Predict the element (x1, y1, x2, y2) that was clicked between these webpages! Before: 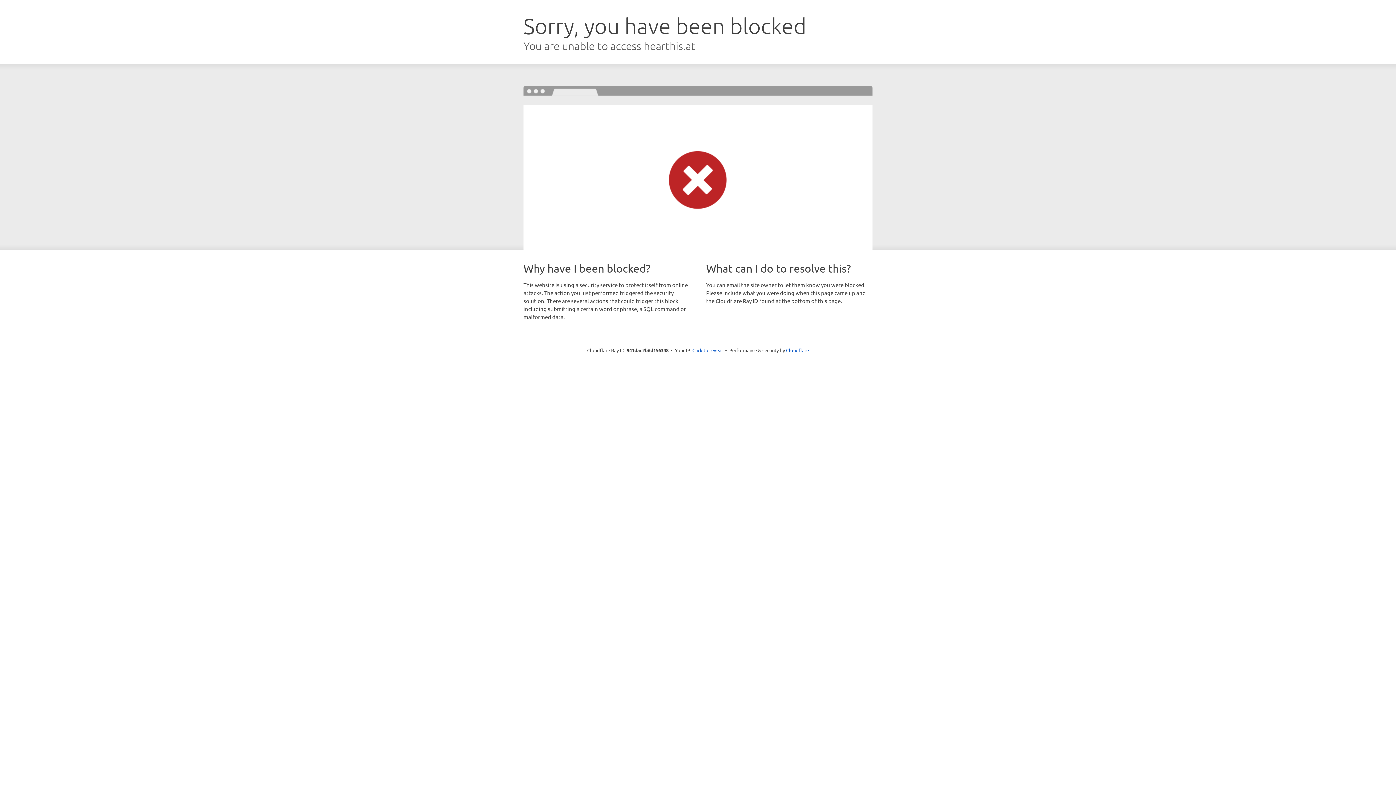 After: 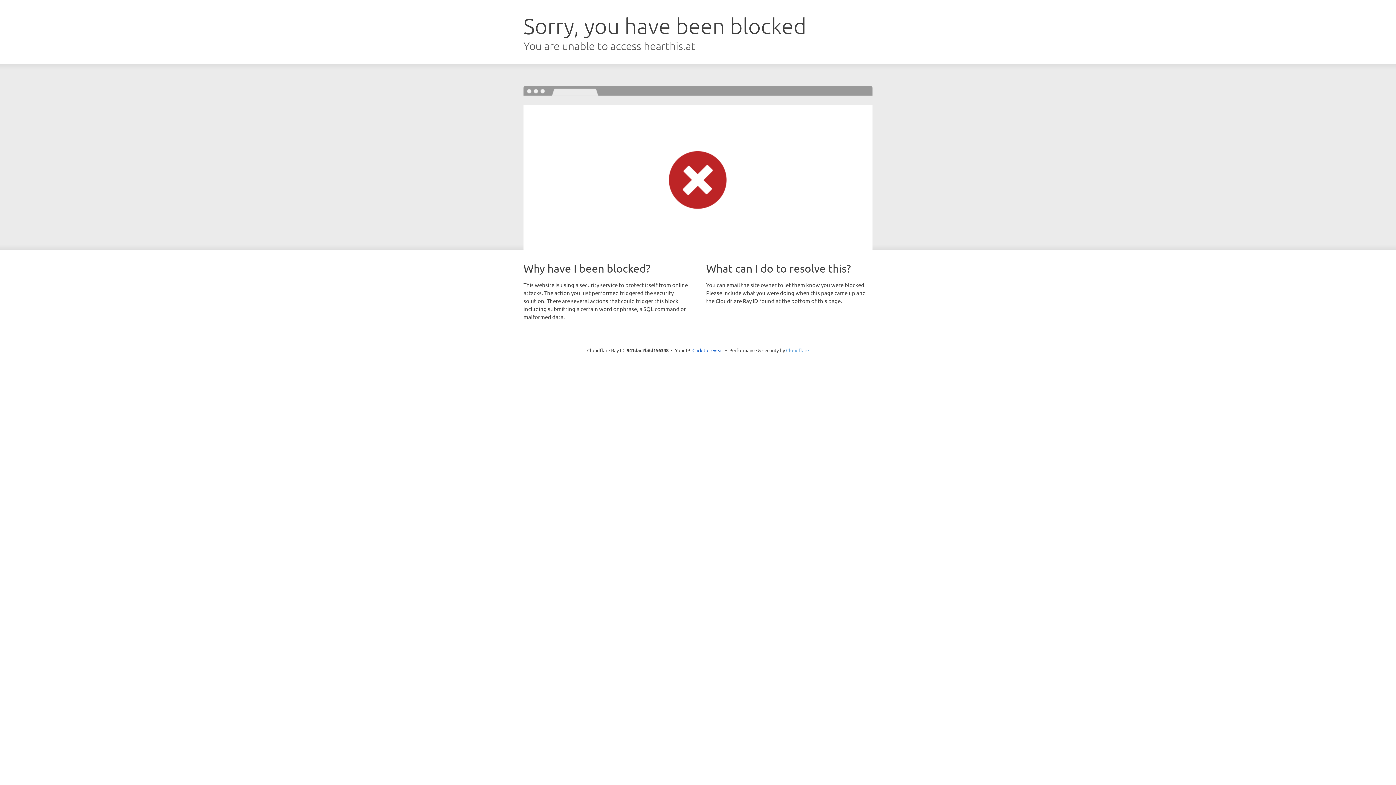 Action: bbox: (786, 347, 809, 353) label: Cloudflare